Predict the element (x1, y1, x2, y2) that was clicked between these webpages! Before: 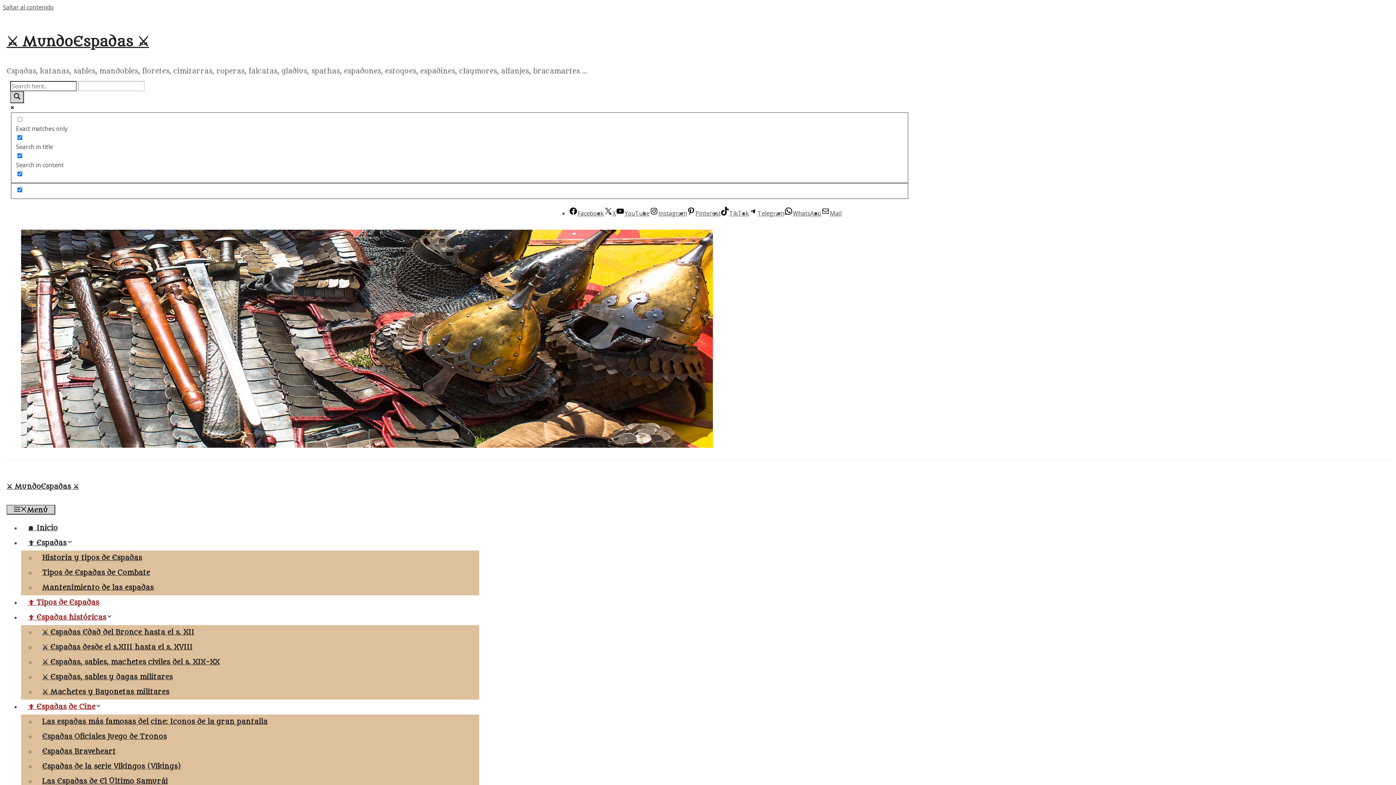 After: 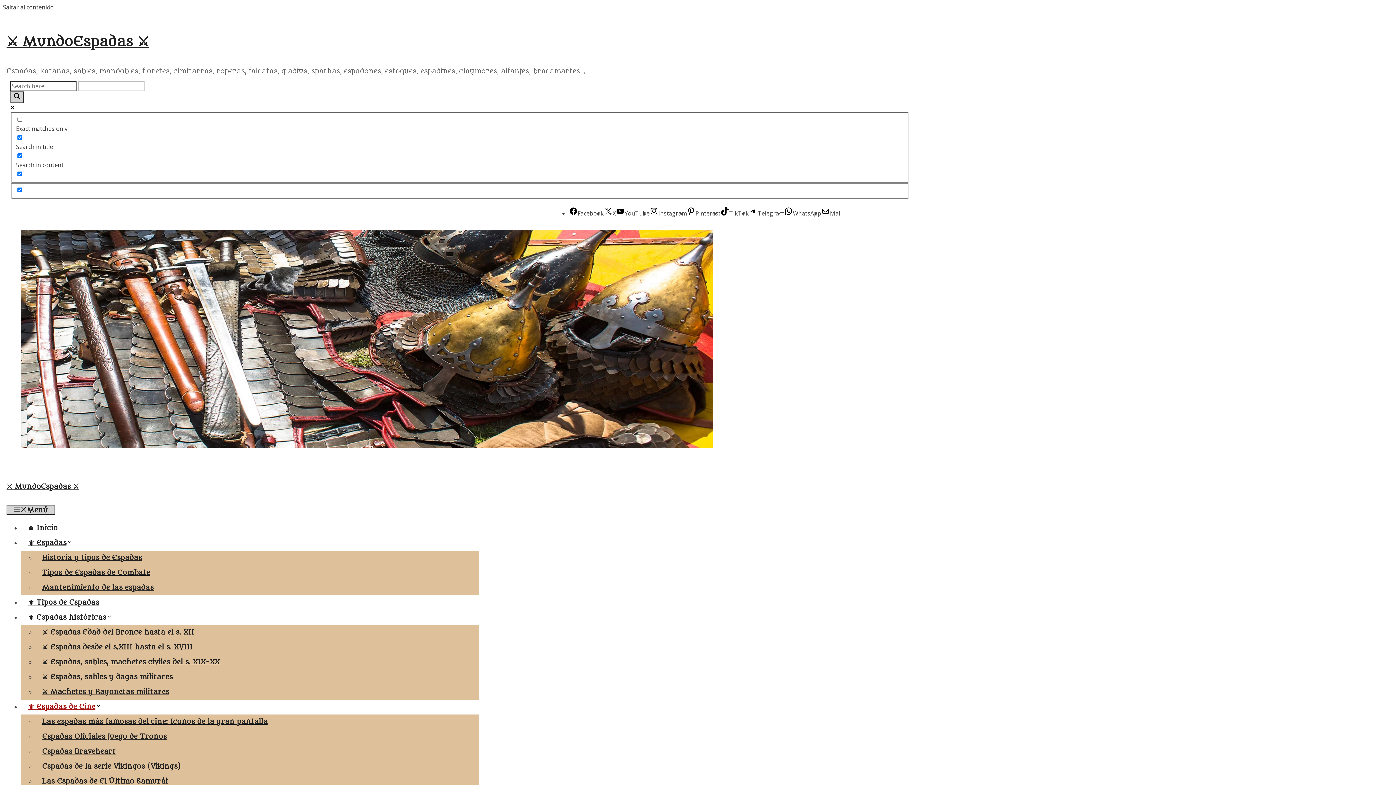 Action: bbox: (21, 703, 115, 711) label: 🗡️ Espadas de Cine